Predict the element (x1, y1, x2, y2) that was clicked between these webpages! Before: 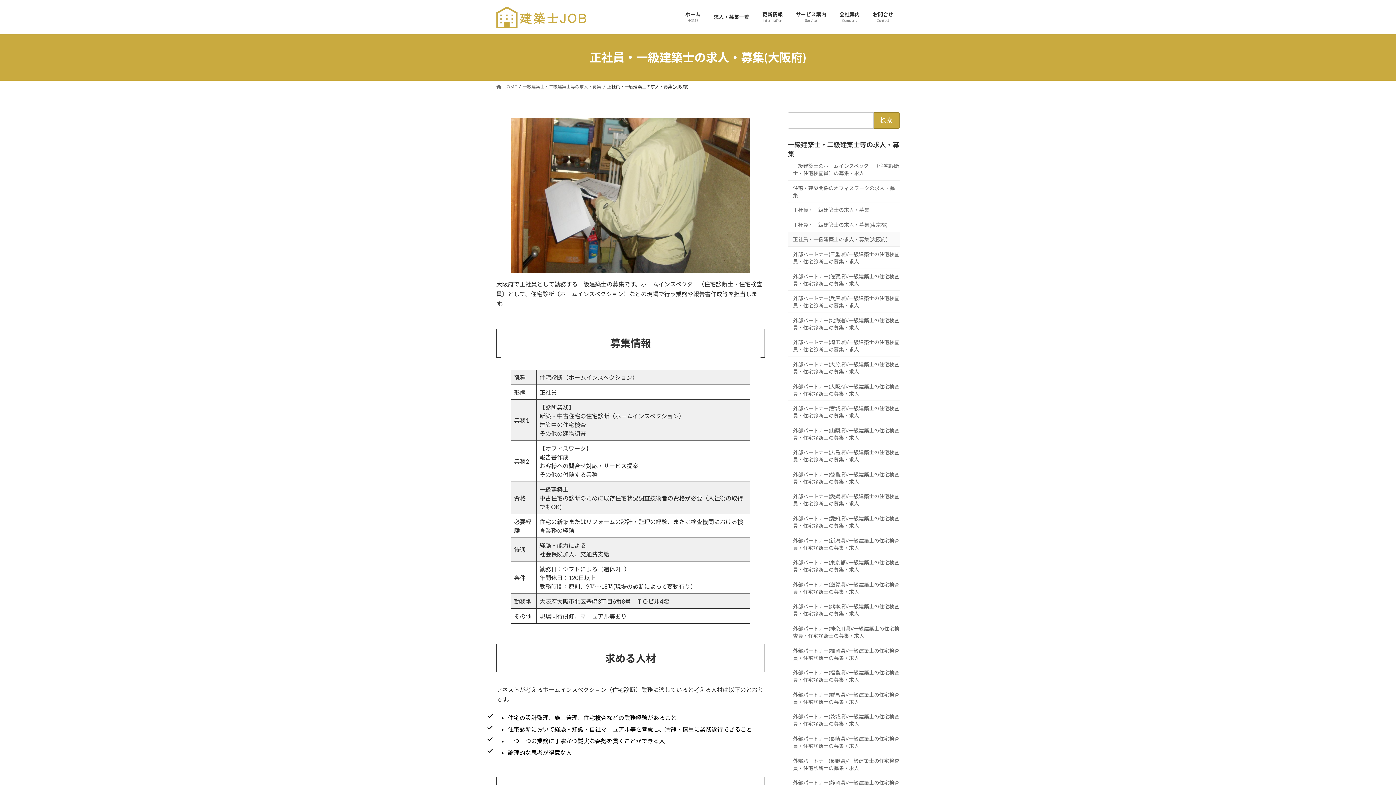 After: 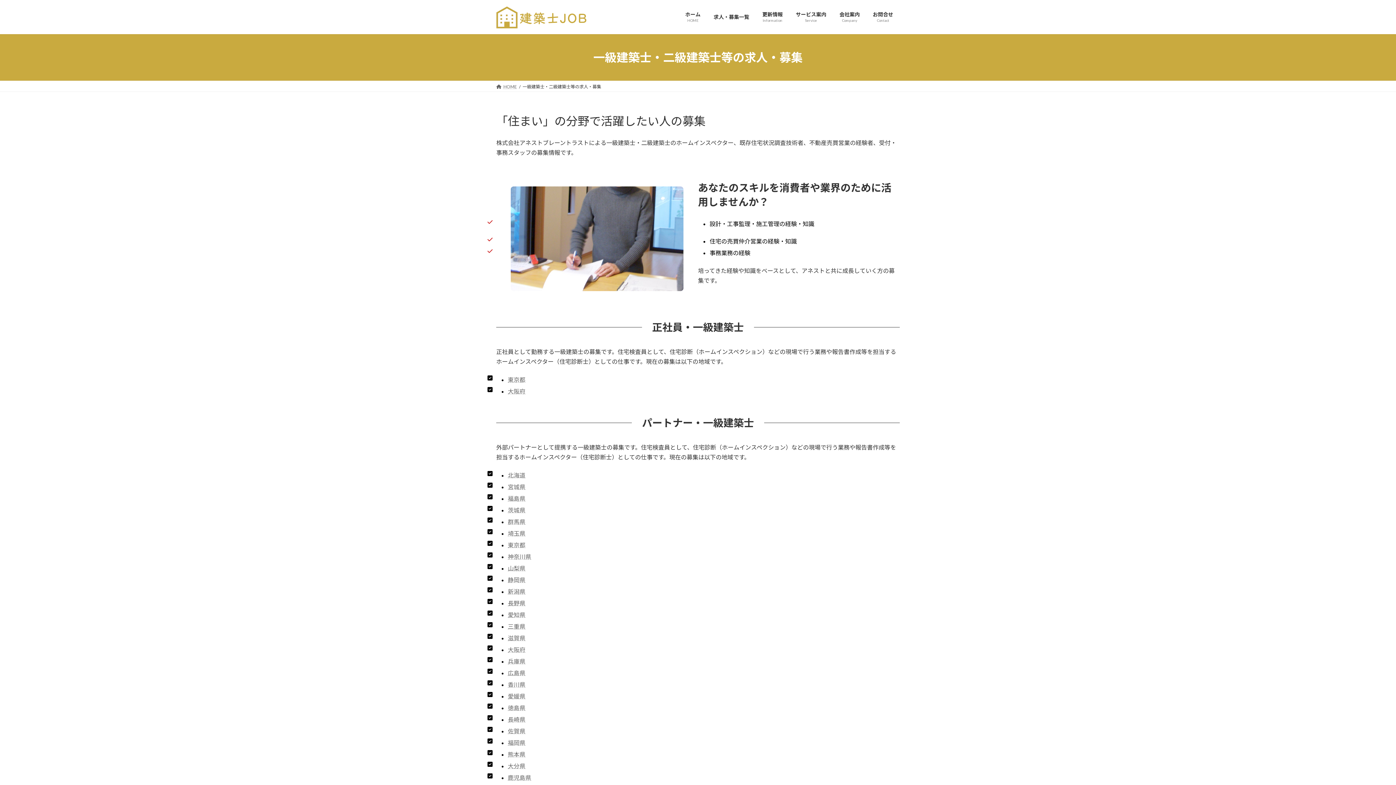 Action: bbox: (707, 5, 756, 28) label: 求人・募集一覧